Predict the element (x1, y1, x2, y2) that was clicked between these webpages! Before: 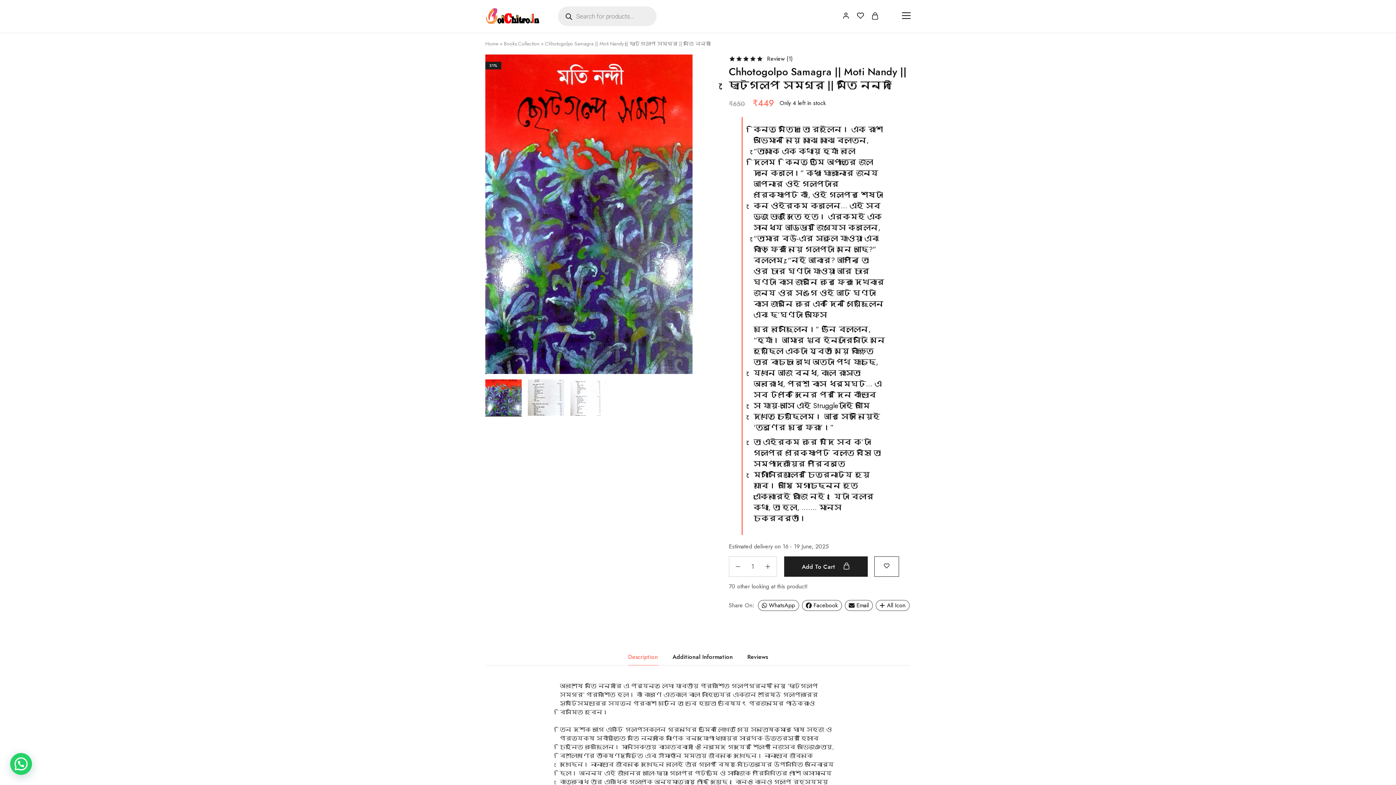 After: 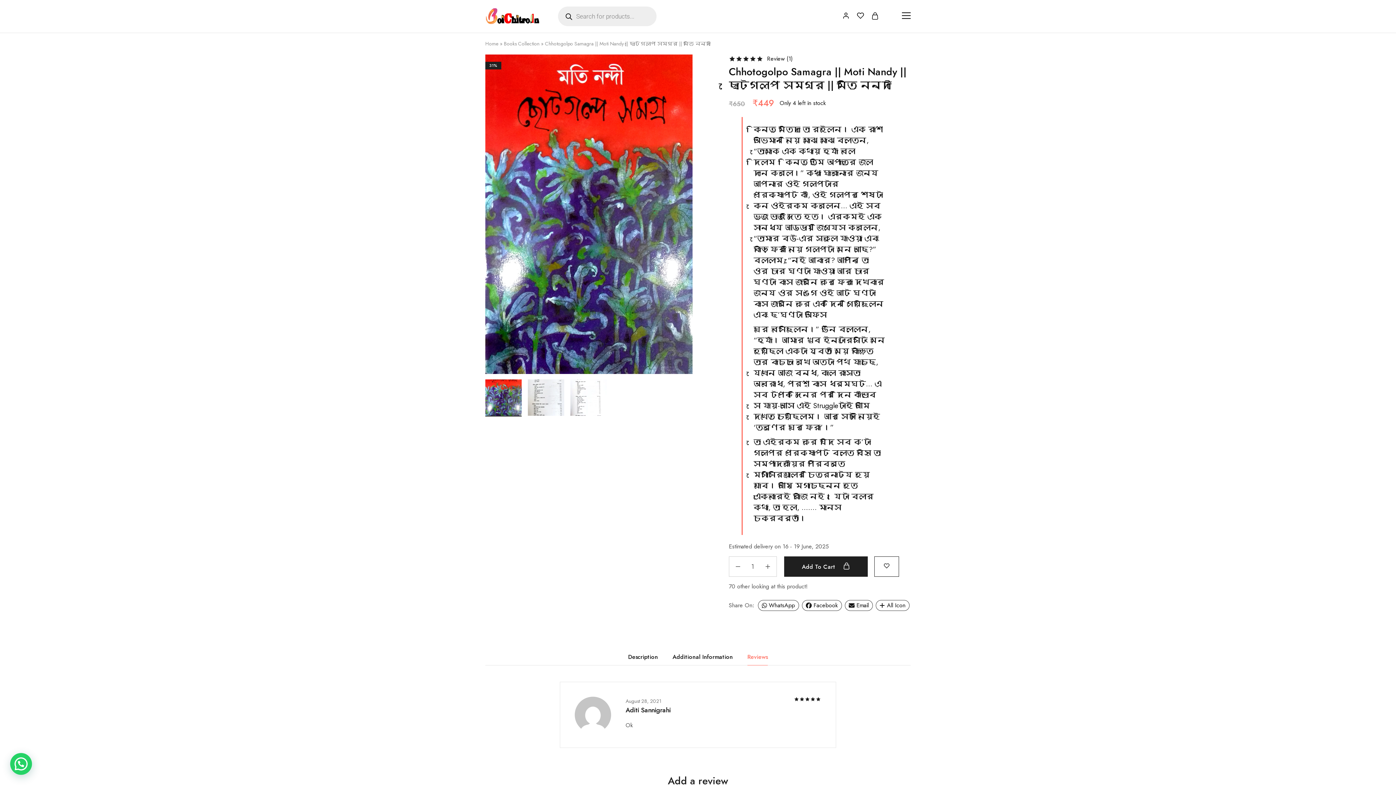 Action: label: Reviews bbox: (747, 649, 768, 665)